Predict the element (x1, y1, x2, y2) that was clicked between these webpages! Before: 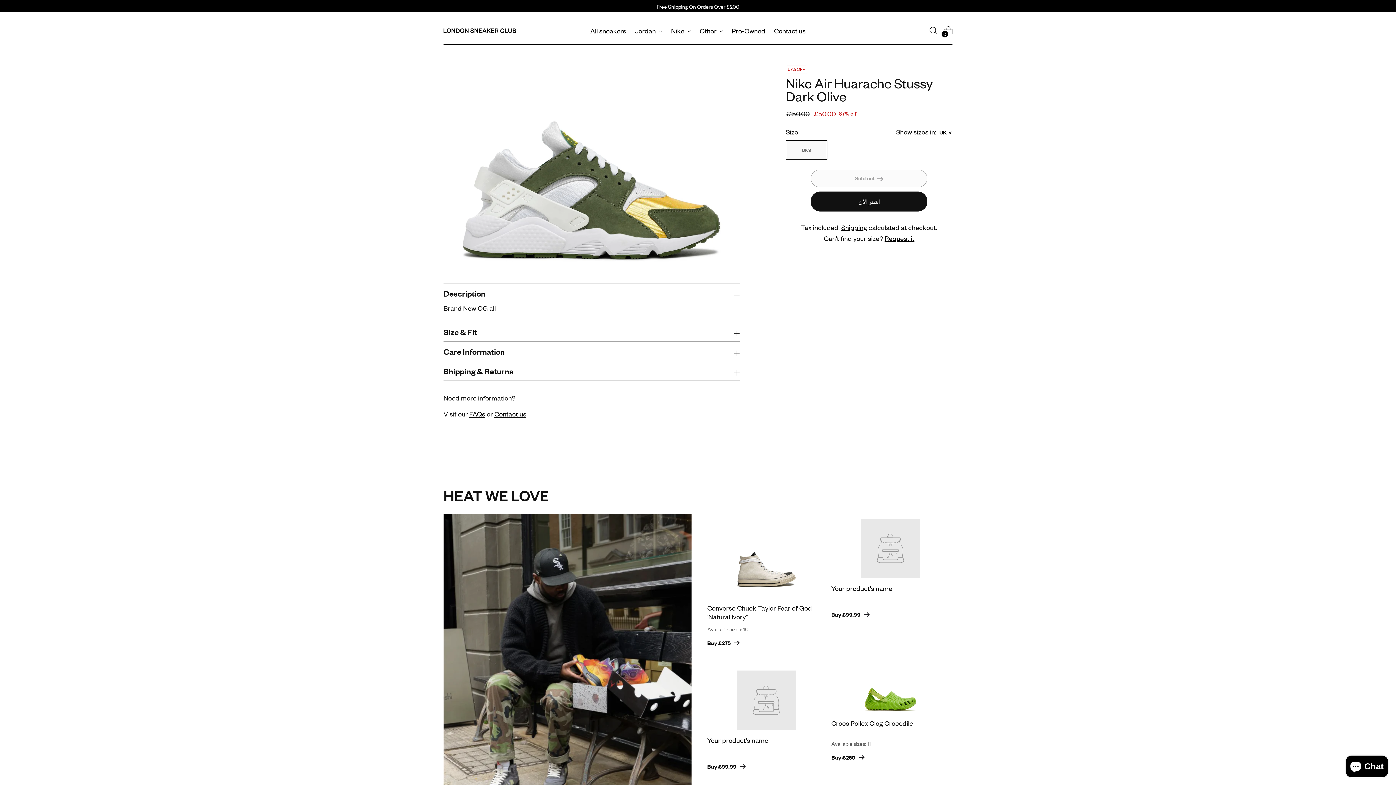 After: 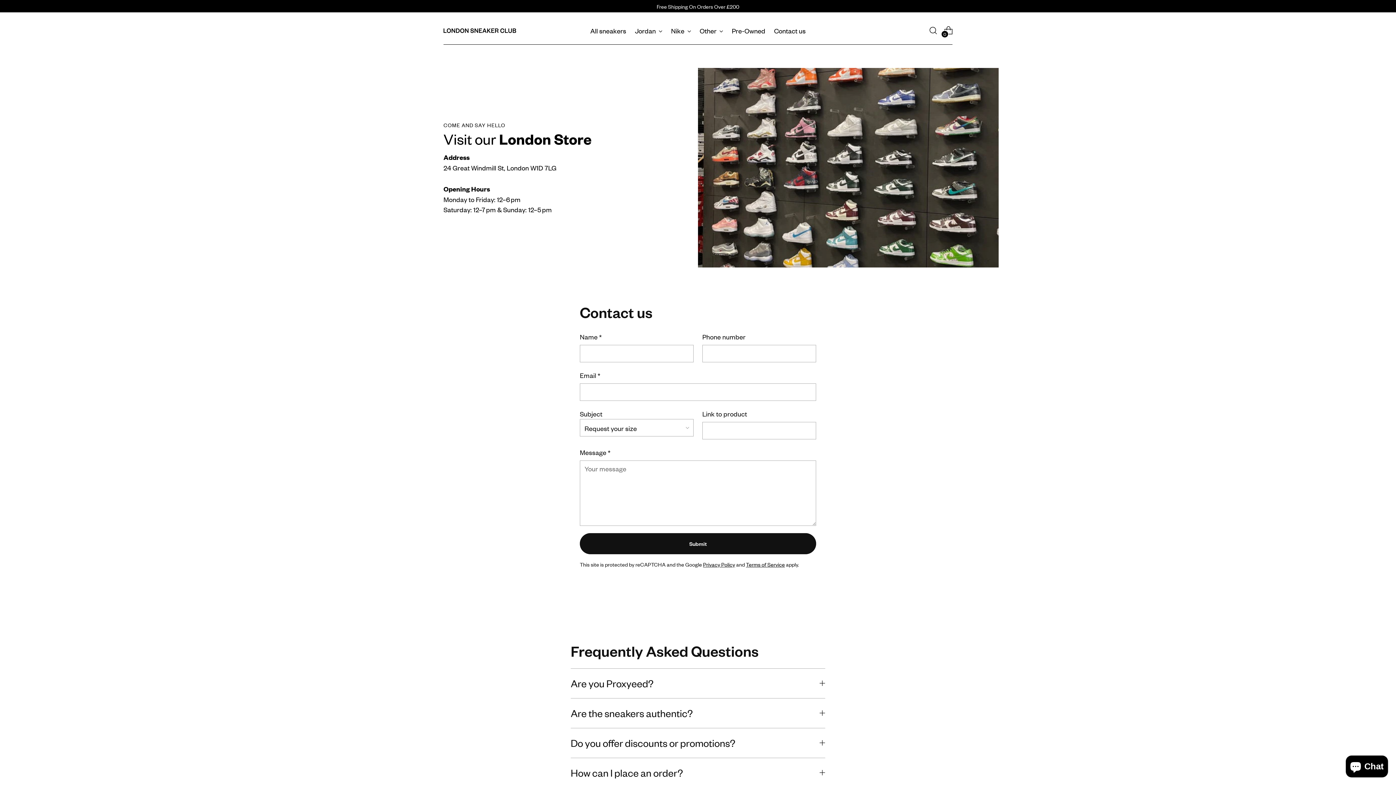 Action: bbox: (774, 22, 805, 38) label: Contact us